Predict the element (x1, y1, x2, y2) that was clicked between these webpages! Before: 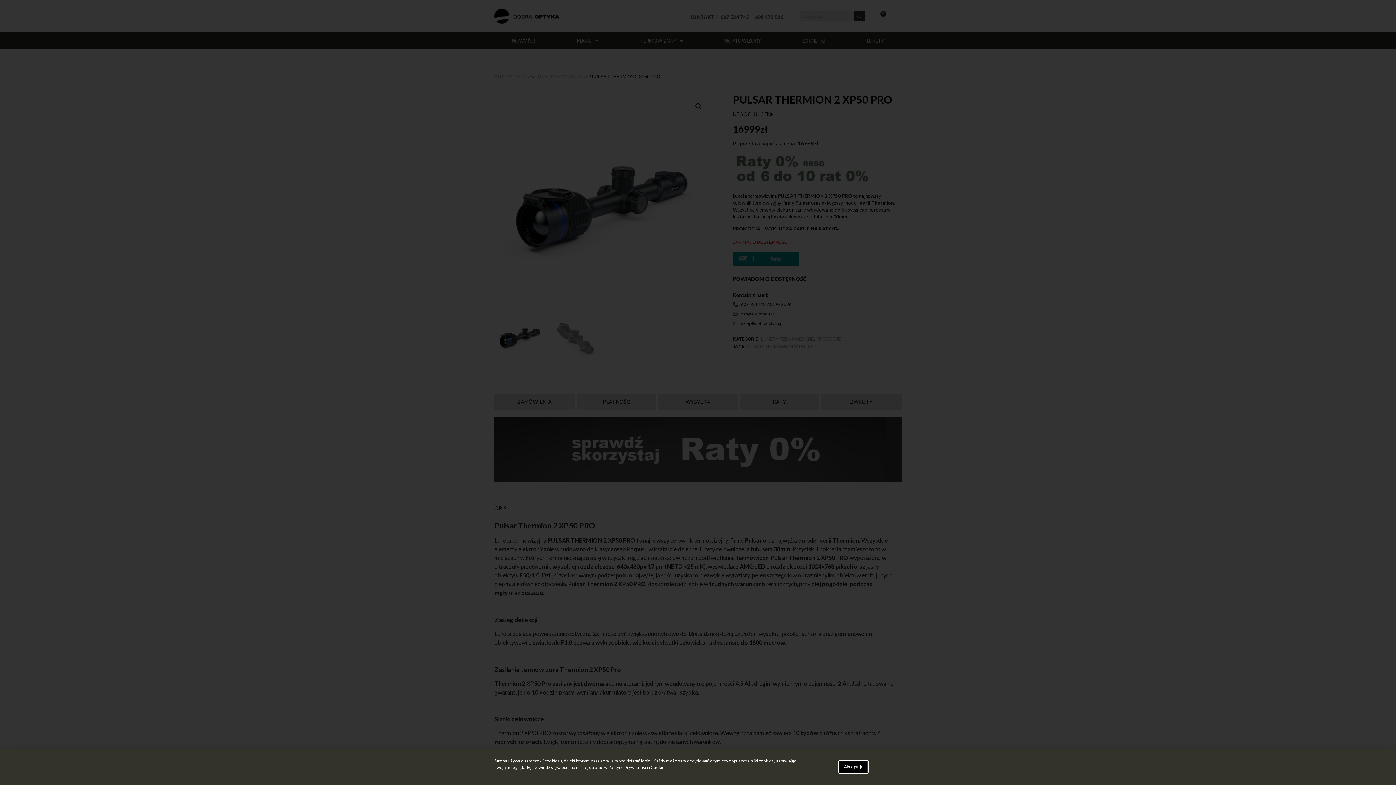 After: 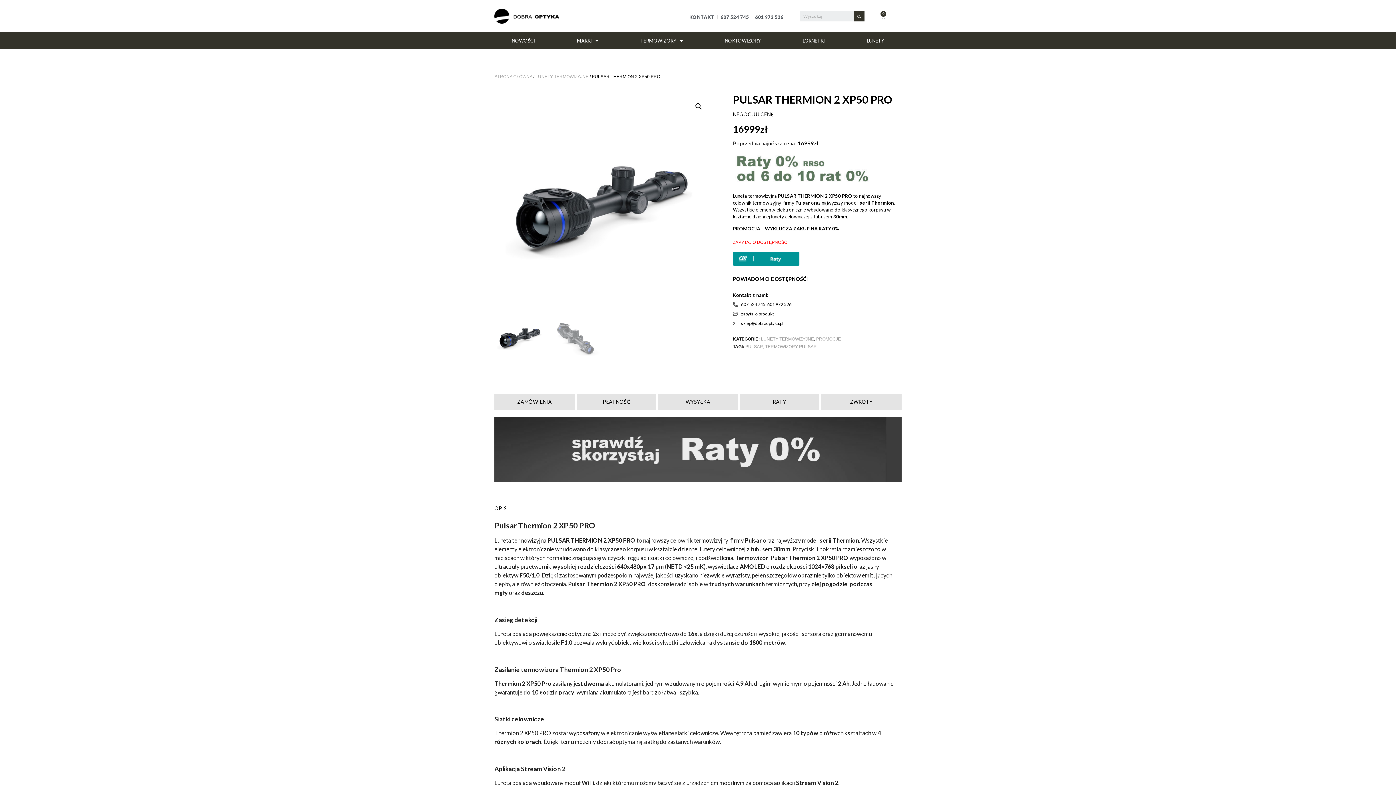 Action: bbox: (839, 761, 867, 773) label: Akceptuję